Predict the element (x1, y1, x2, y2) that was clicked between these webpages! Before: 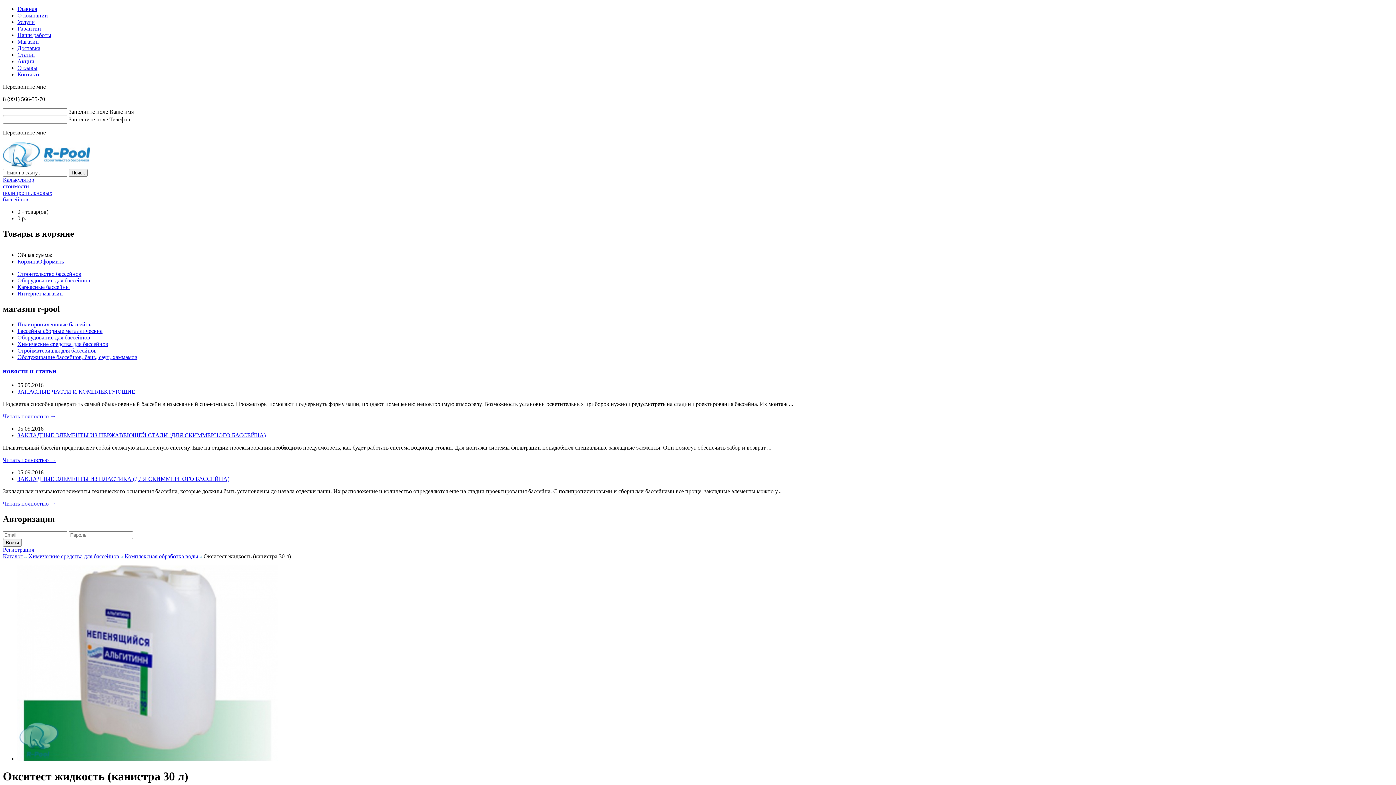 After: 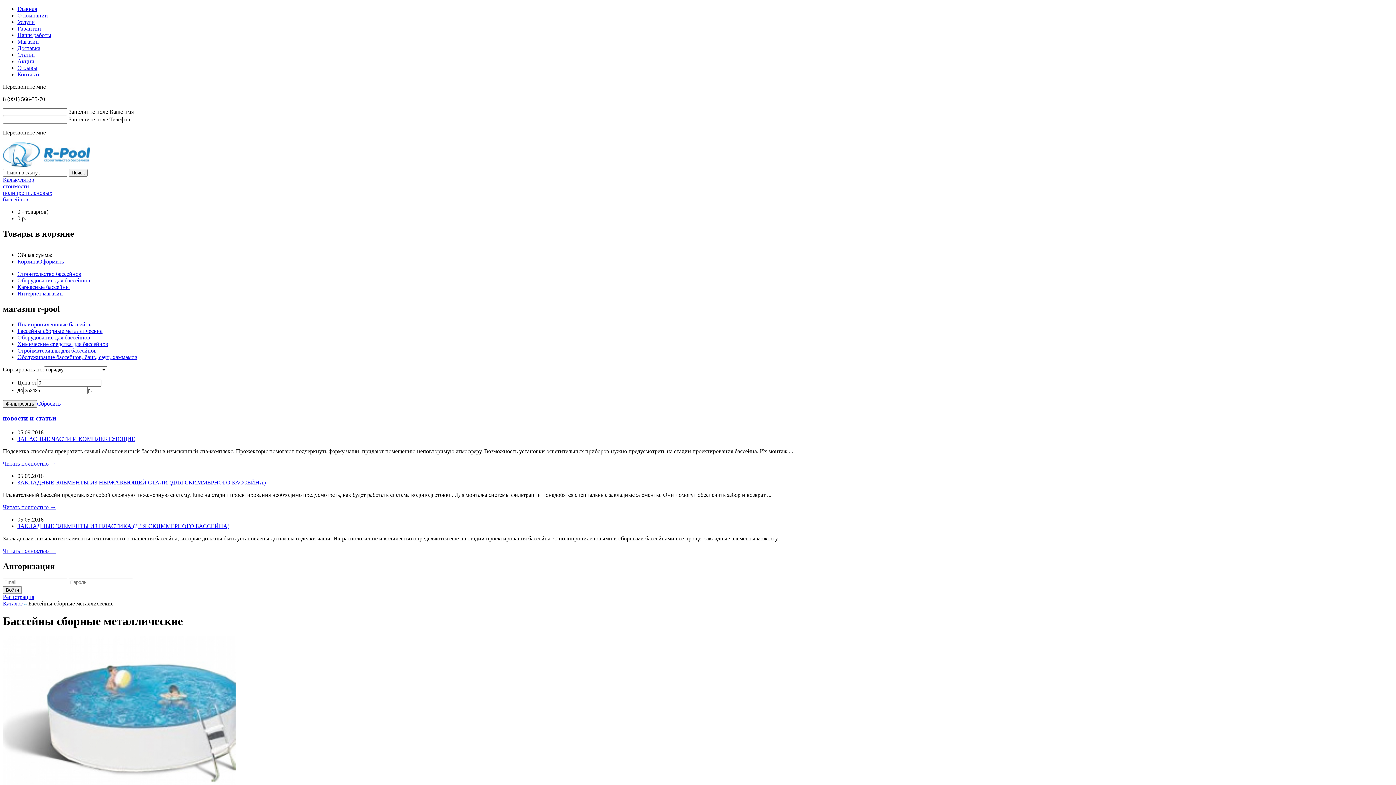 Action: bbox: (17, 283, 69, 290) label: Каркасные бассейны